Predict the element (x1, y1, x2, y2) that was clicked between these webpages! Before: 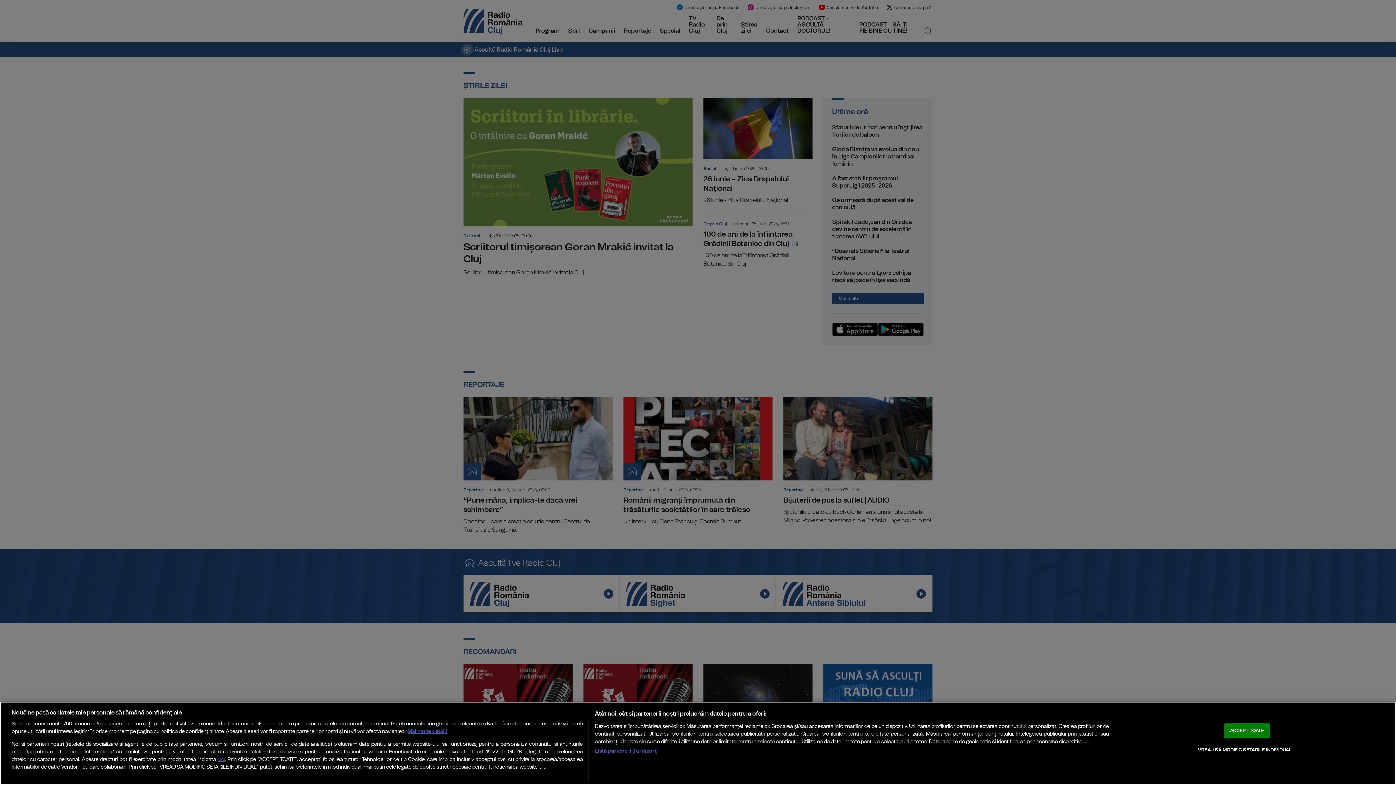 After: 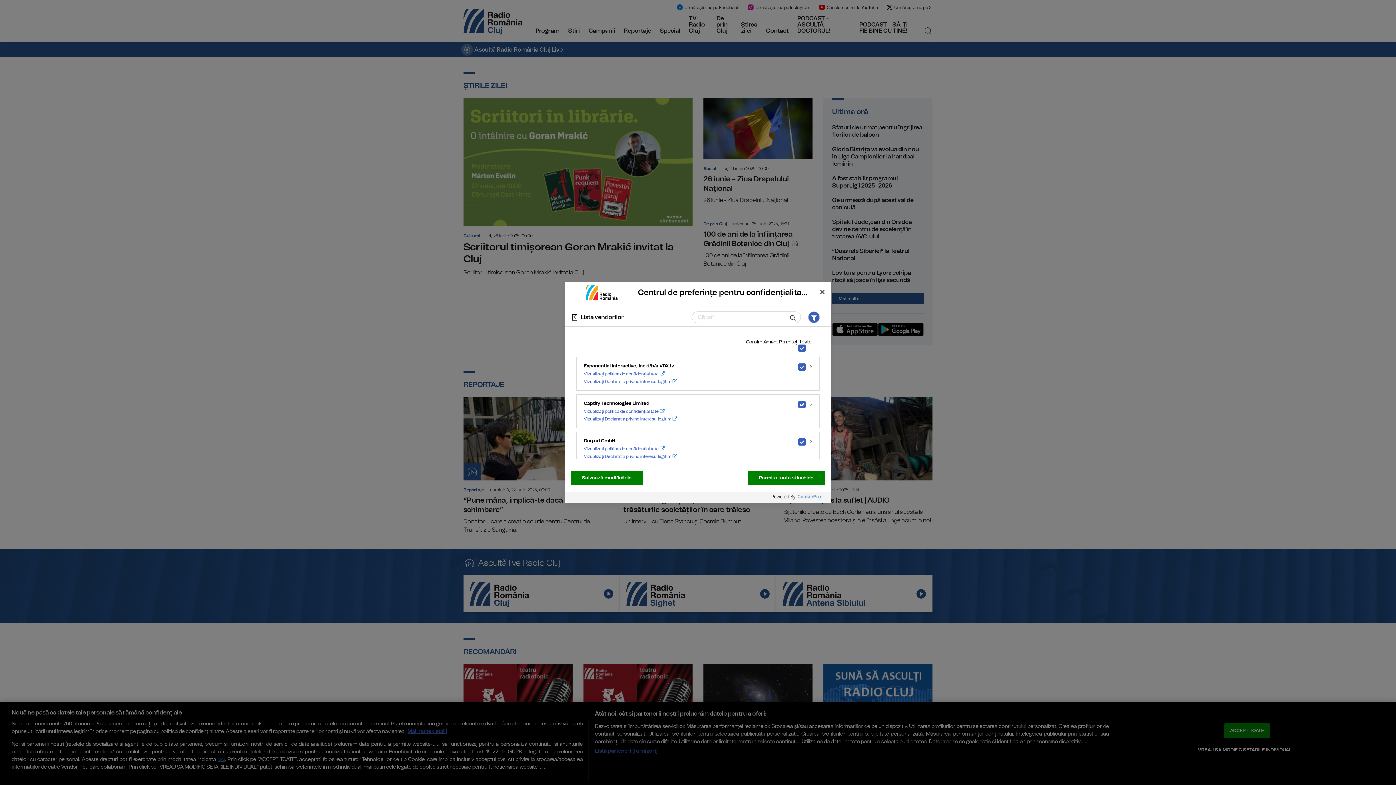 Action: bbox: (594, 747, 657, 755) label: Listă parteneri (furnizori)